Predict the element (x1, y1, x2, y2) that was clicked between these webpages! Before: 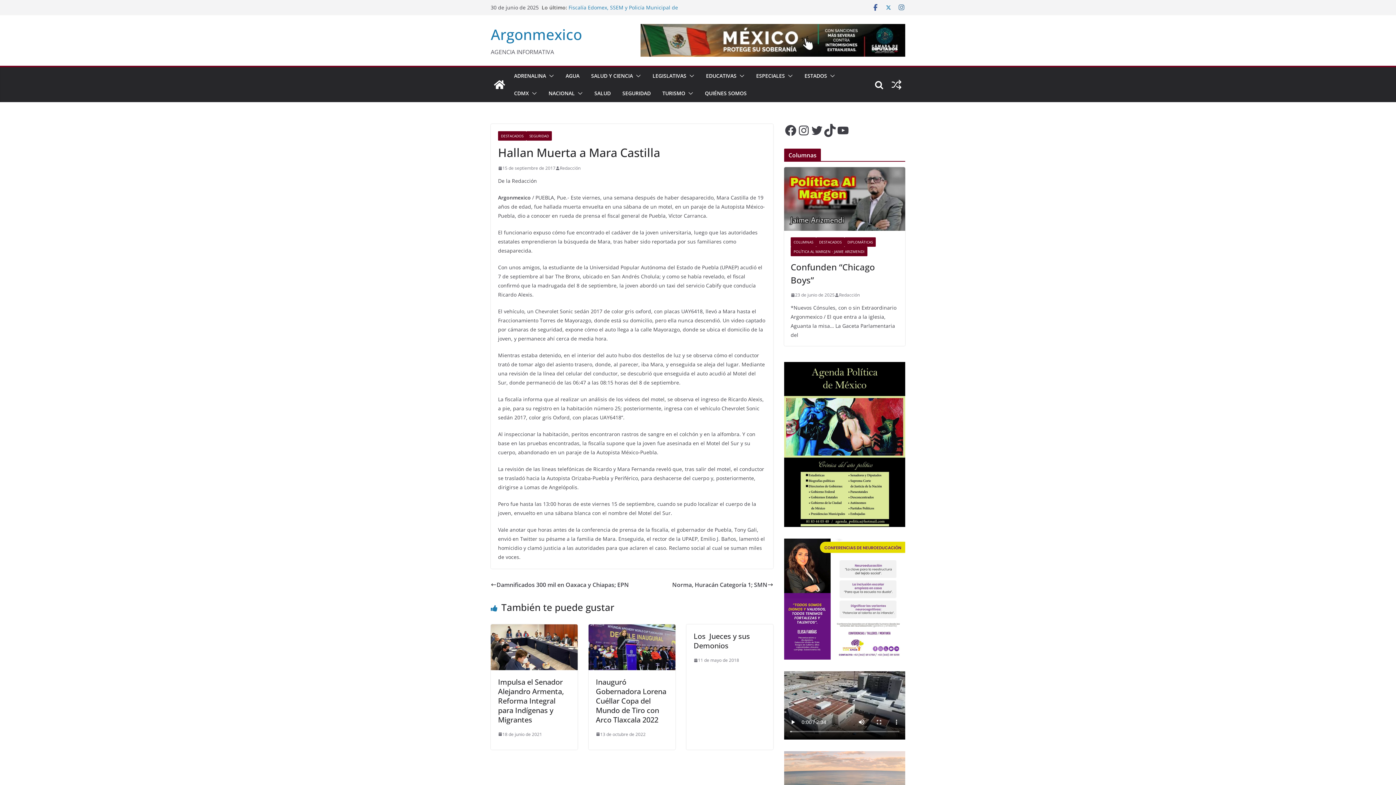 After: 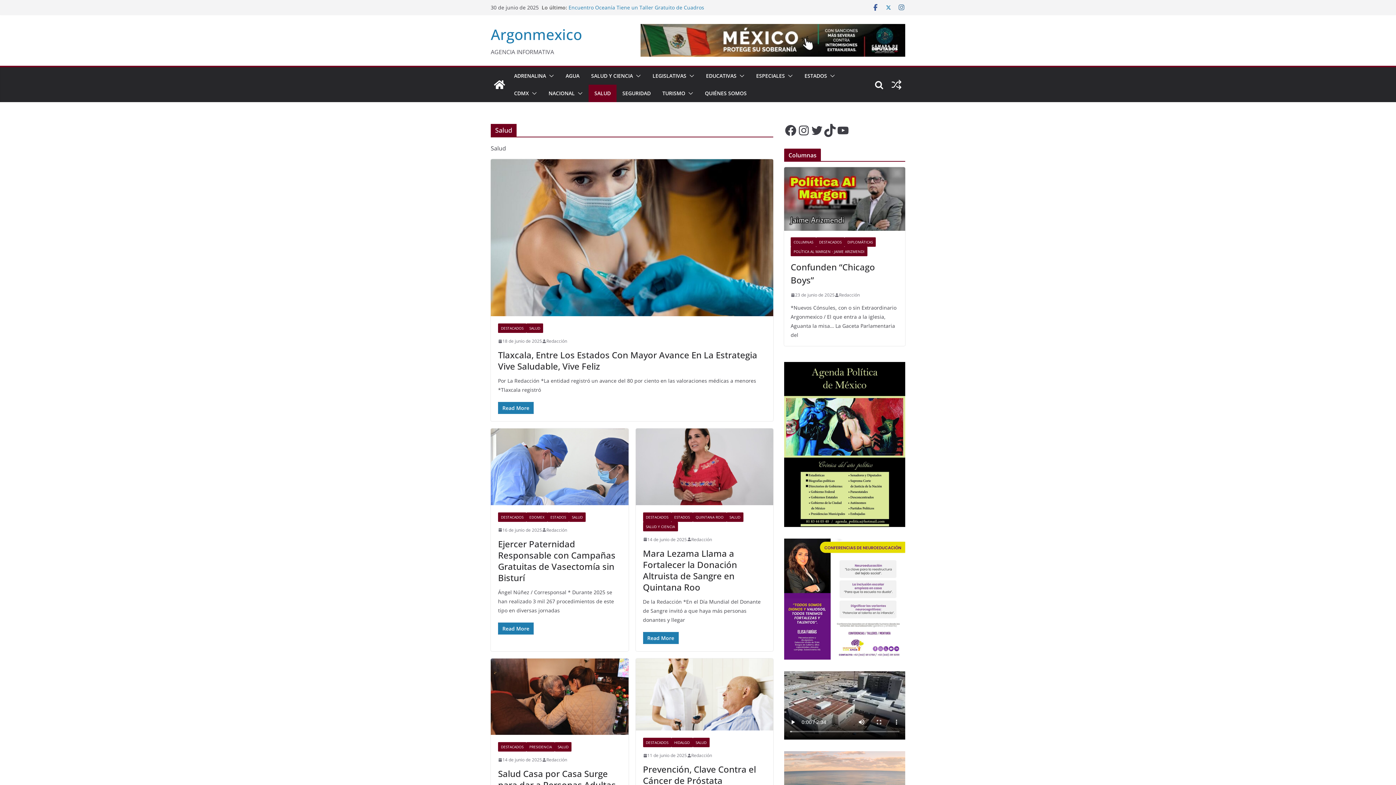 Action: bbox: (594, 88, 610, 98) label: SALUD